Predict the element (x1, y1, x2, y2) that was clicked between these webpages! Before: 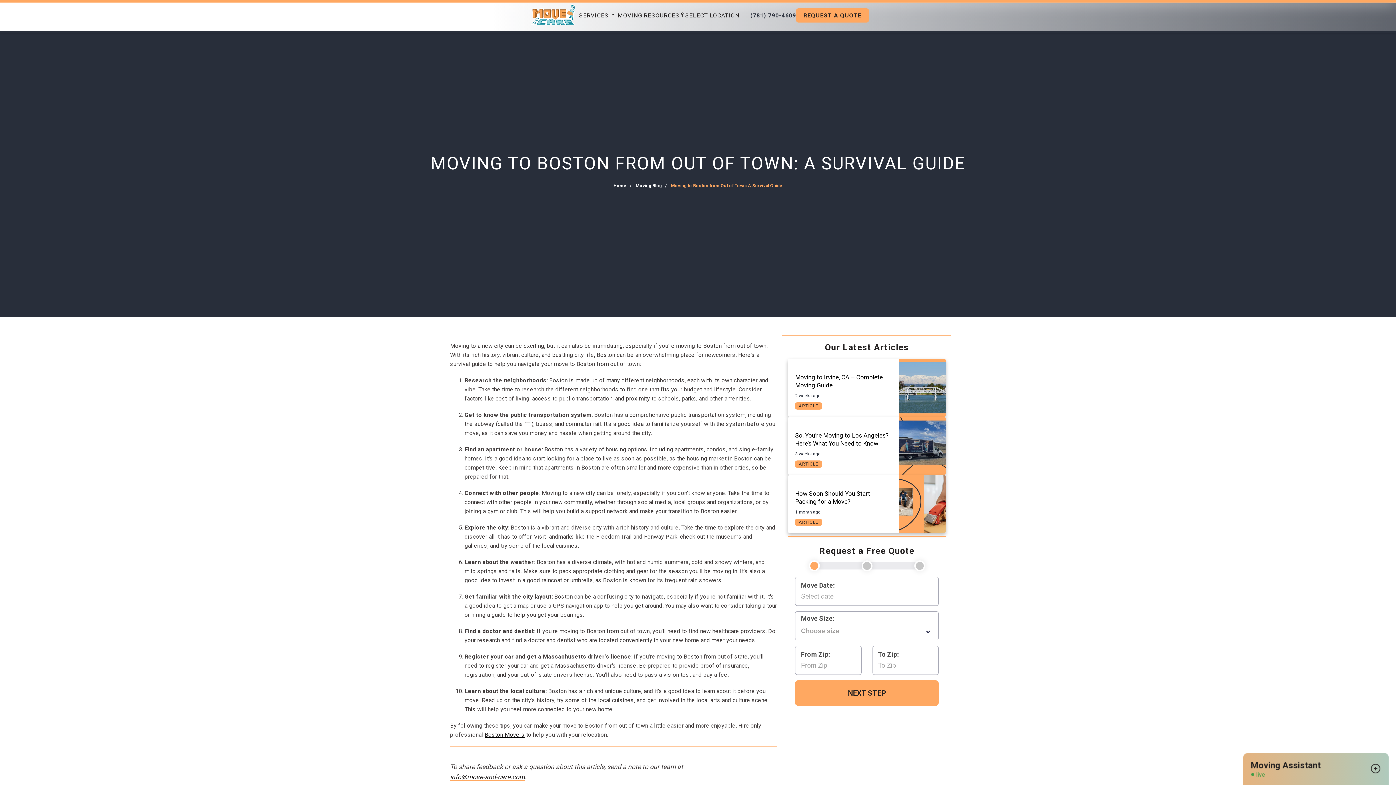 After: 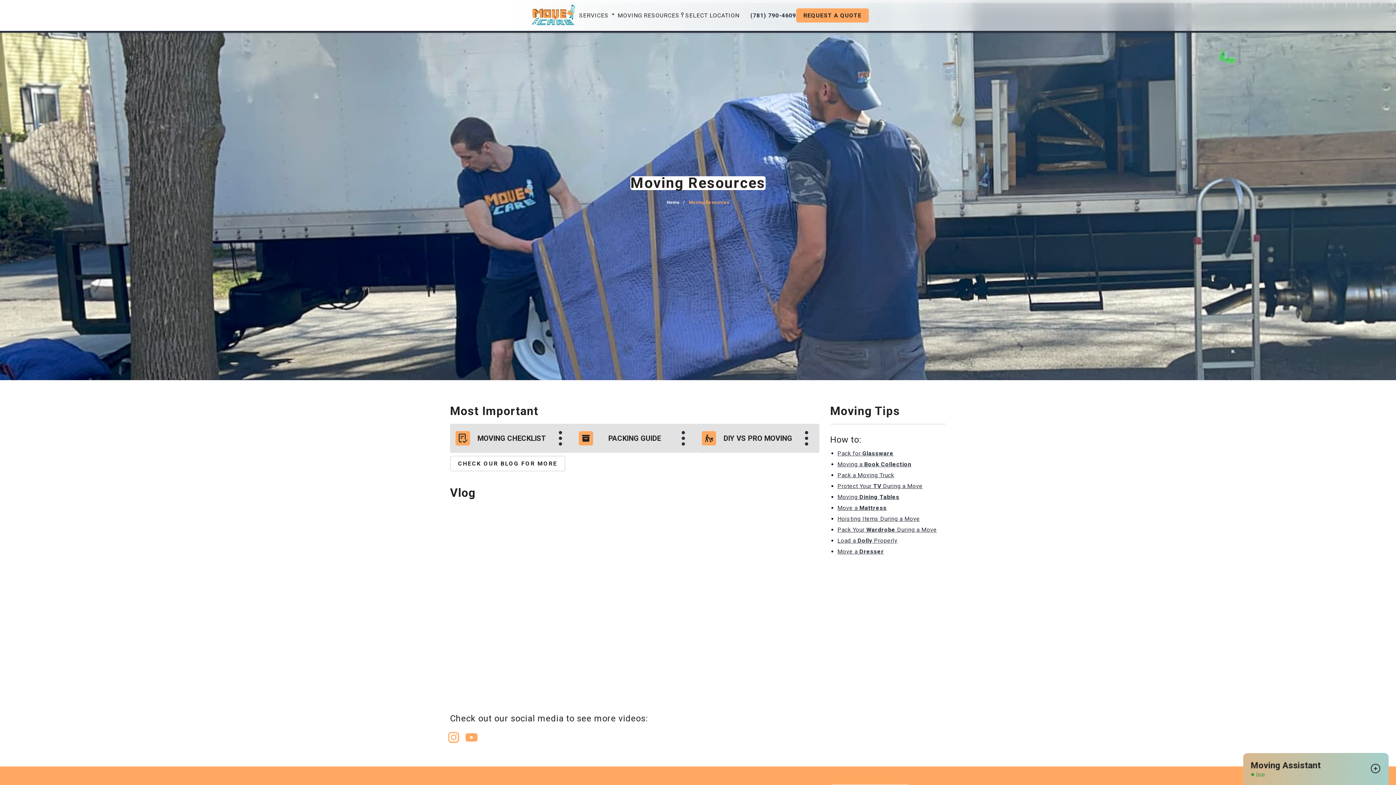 Action: bbox: (617, 12, 679, 18) label: MOVING RESOURCES